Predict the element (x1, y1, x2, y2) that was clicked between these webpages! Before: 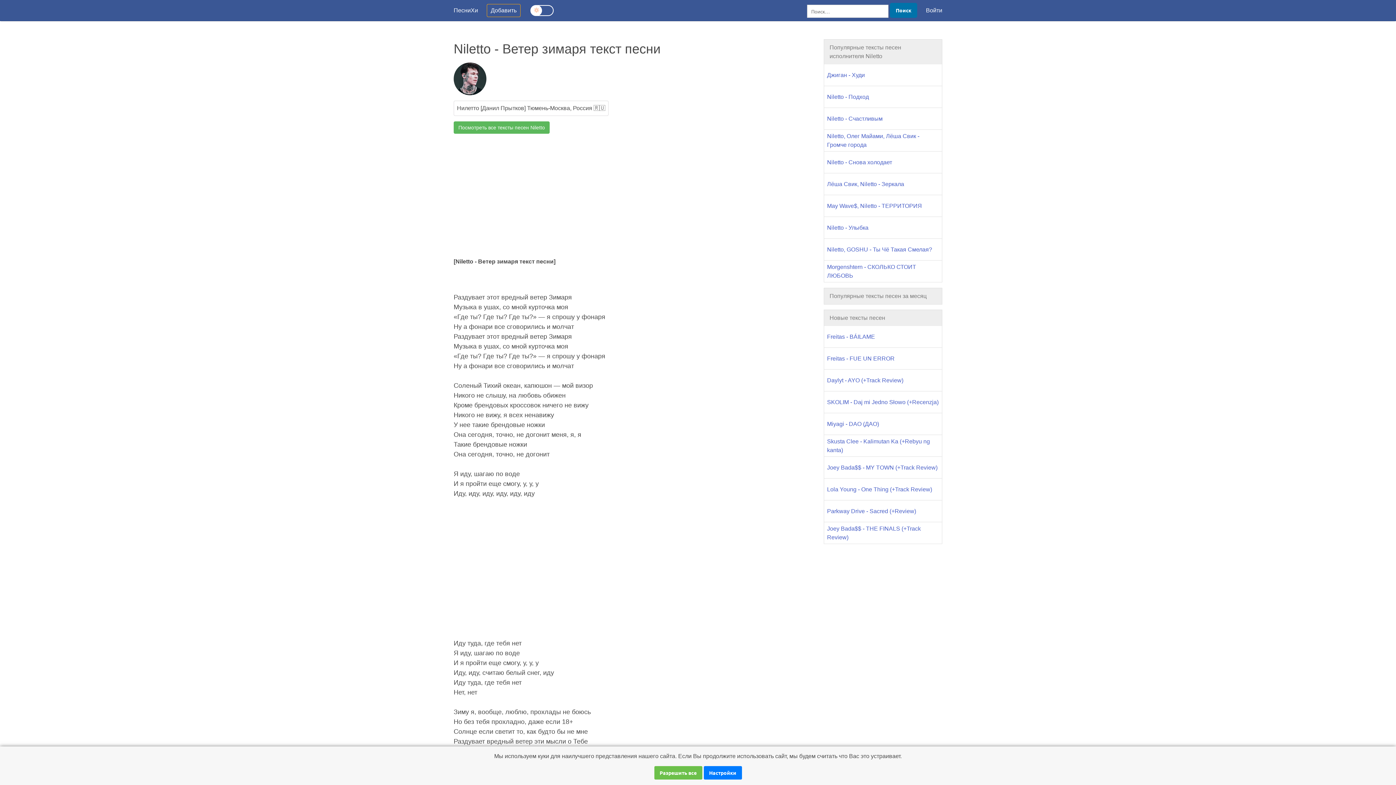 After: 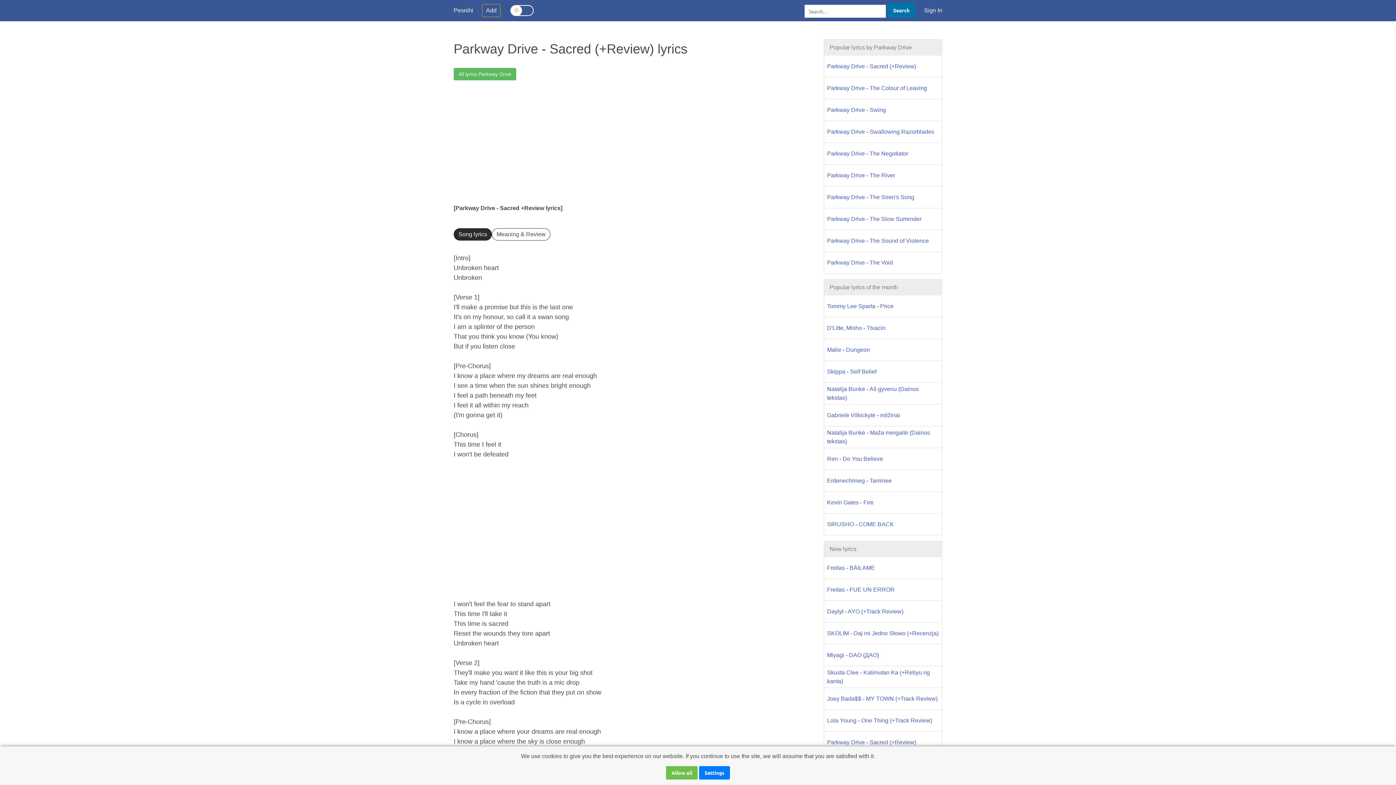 Action: label: Parkway Drive - Sacred (+Review) bbox: (824, 500, 942, 522)